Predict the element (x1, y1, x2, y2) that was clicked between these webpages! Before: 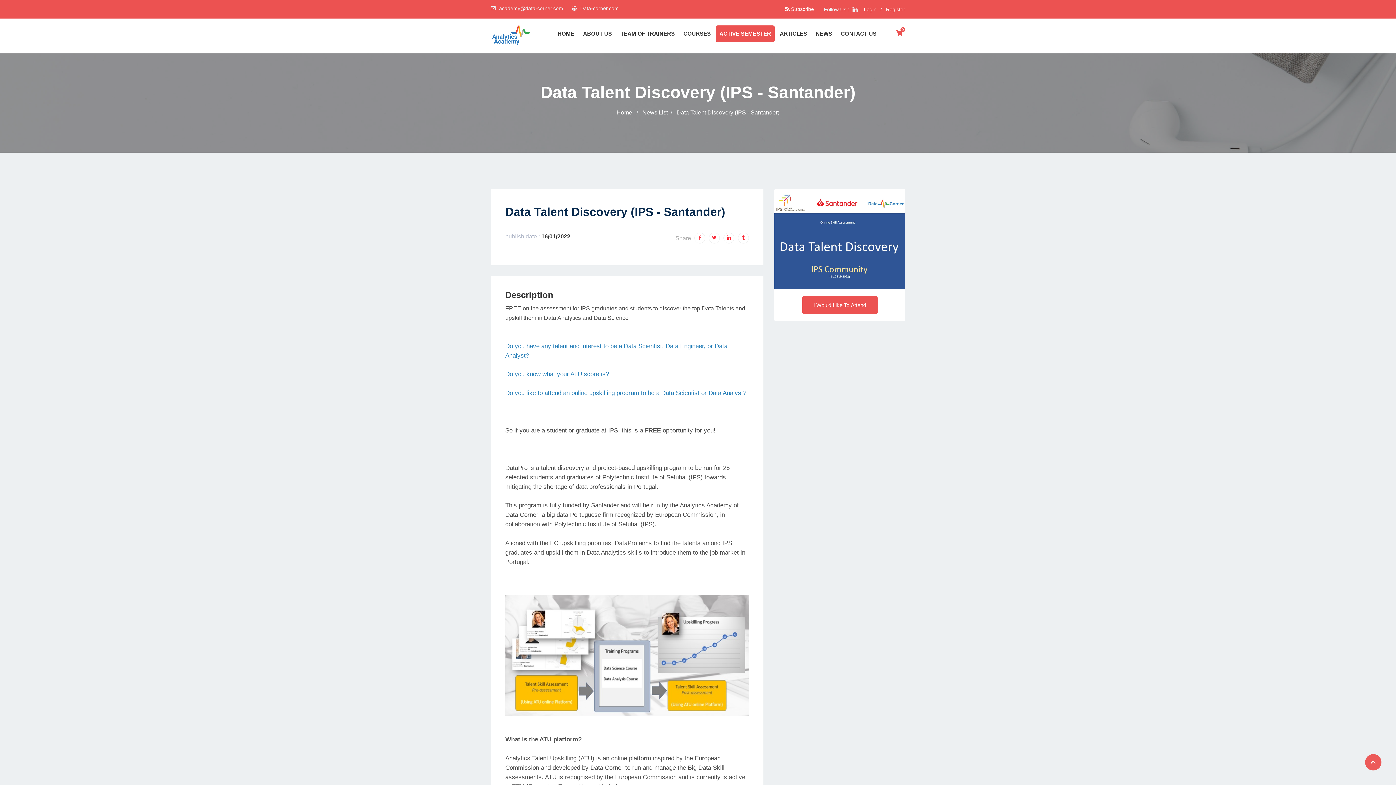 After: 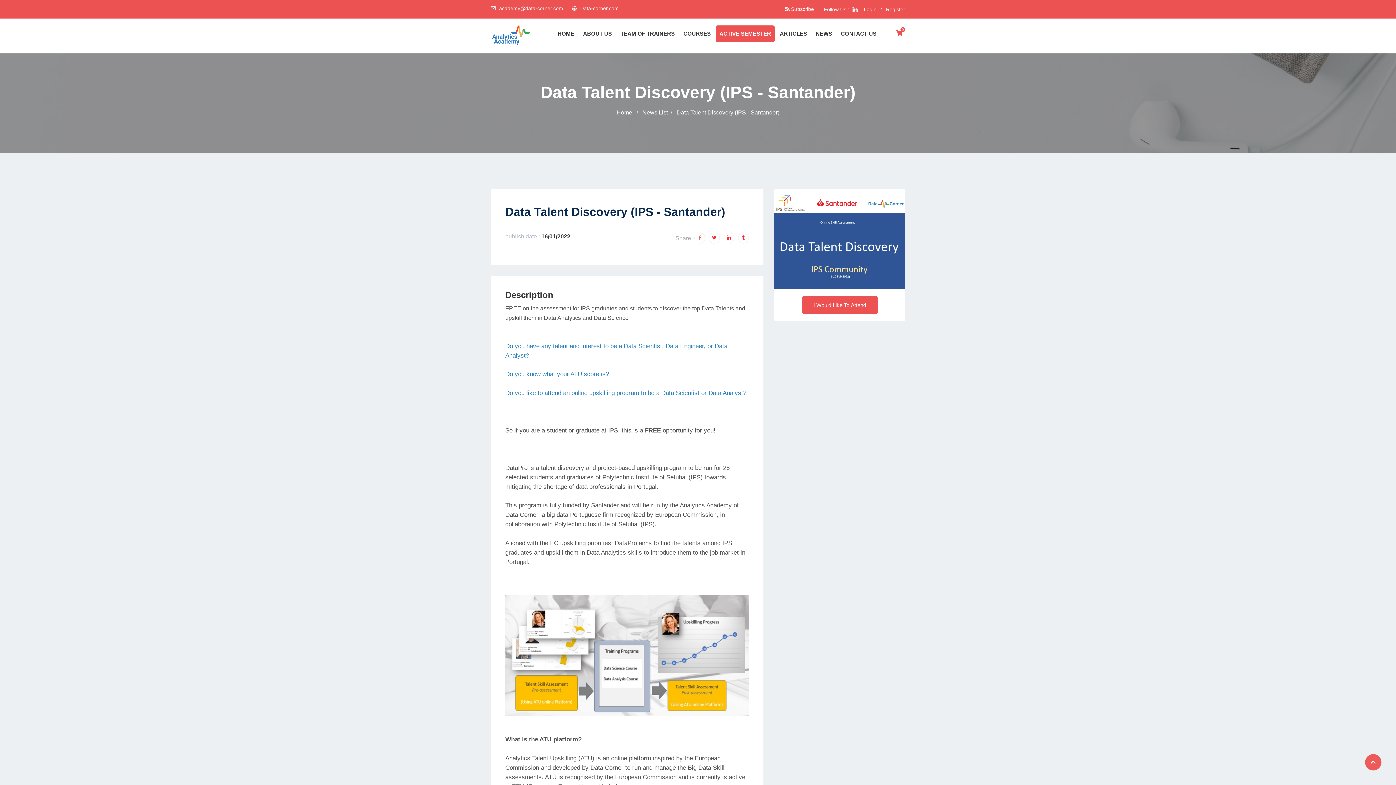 Action: bbox: (694, 232, 705, 243)